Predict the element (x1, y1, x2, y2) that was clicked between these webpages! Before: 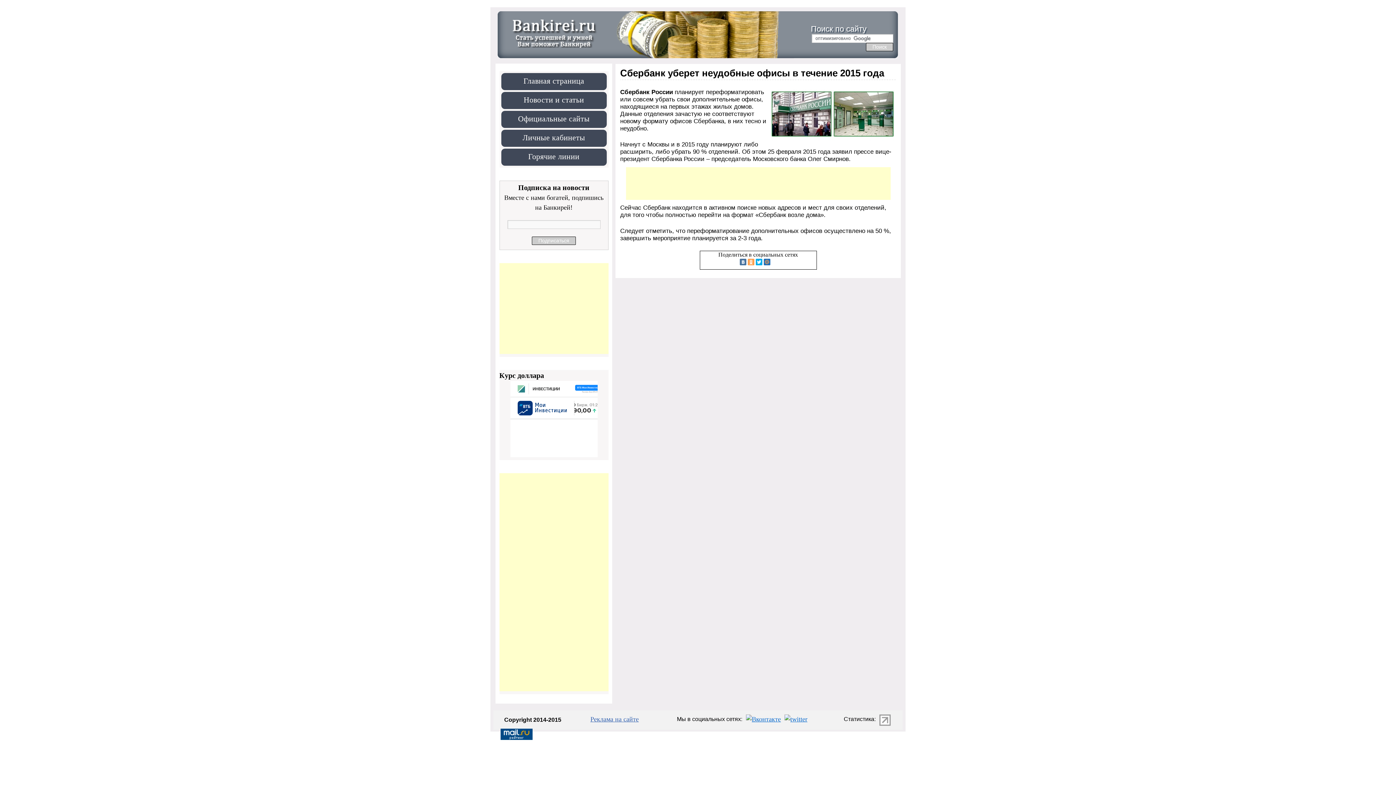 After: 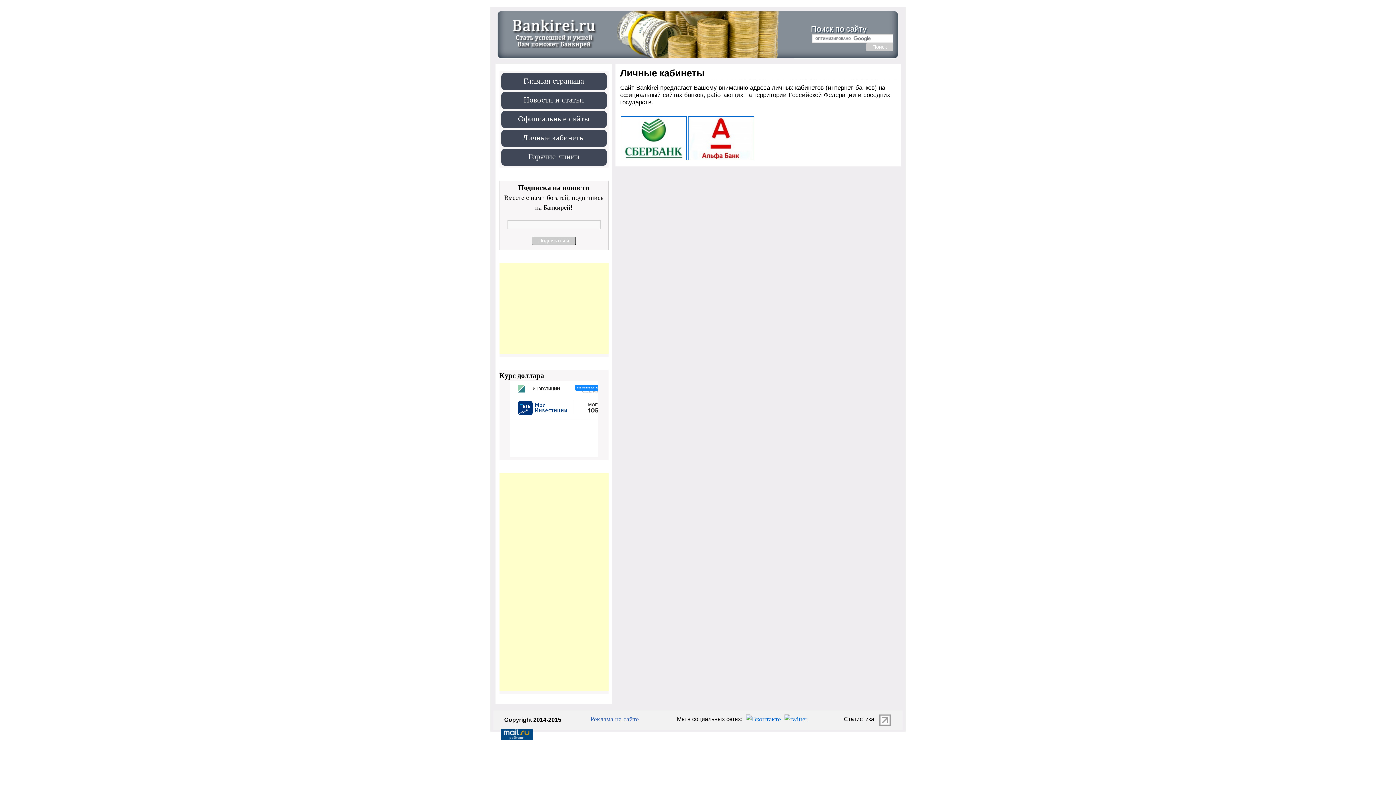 Action: label: Личные кабинеты bbox: (522, 133, 585, 142)